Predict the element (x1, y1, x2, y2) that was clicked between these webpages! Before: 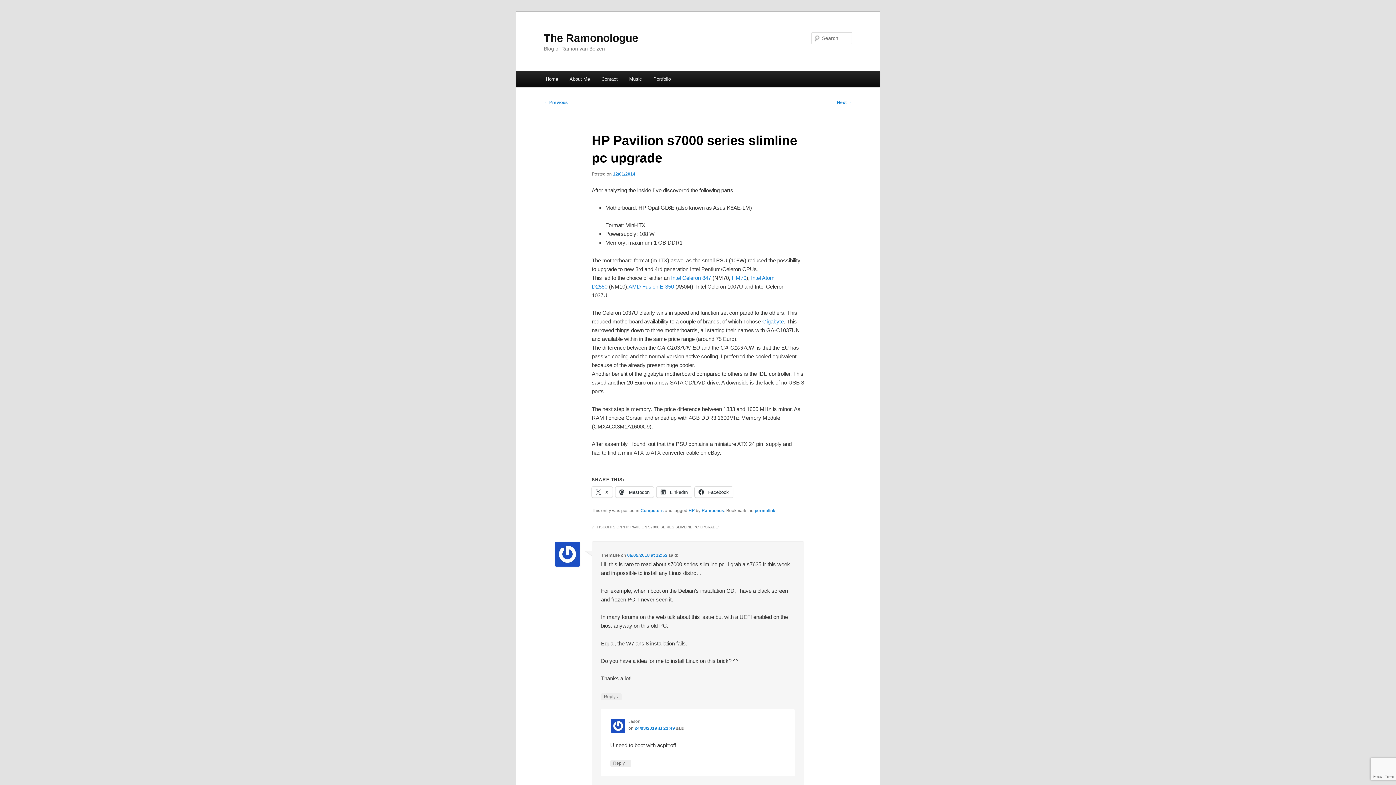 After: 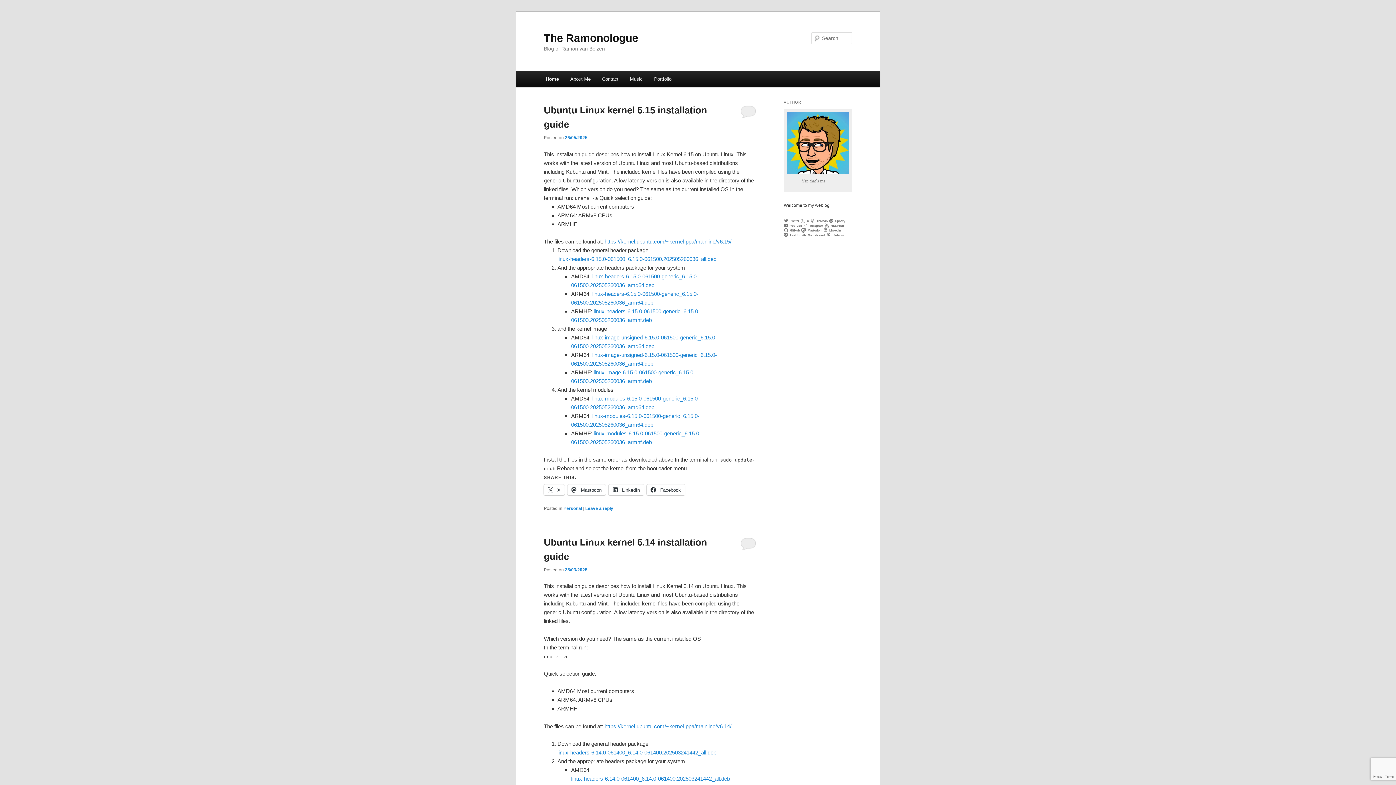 Action: bbox: (701, 508, 724, 513) label: Ramoonus